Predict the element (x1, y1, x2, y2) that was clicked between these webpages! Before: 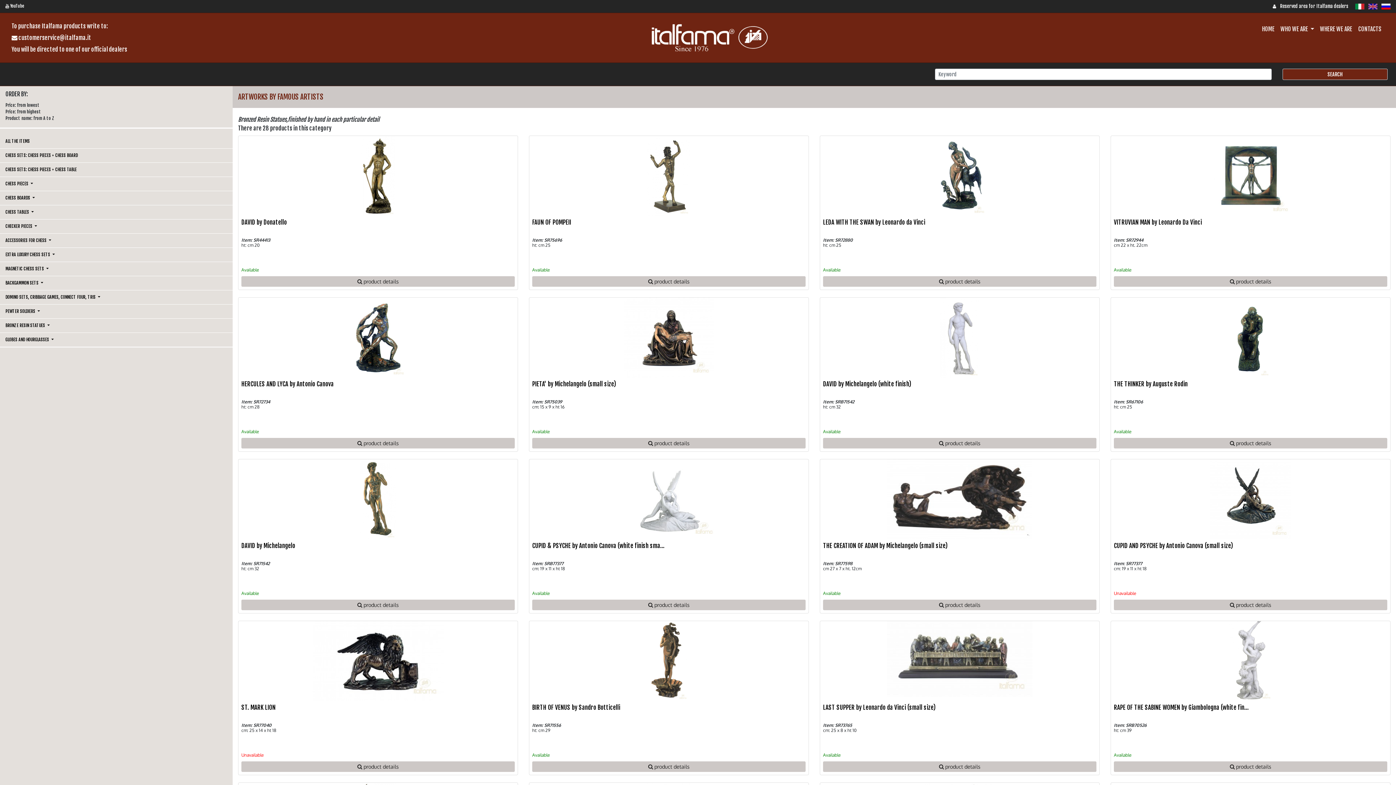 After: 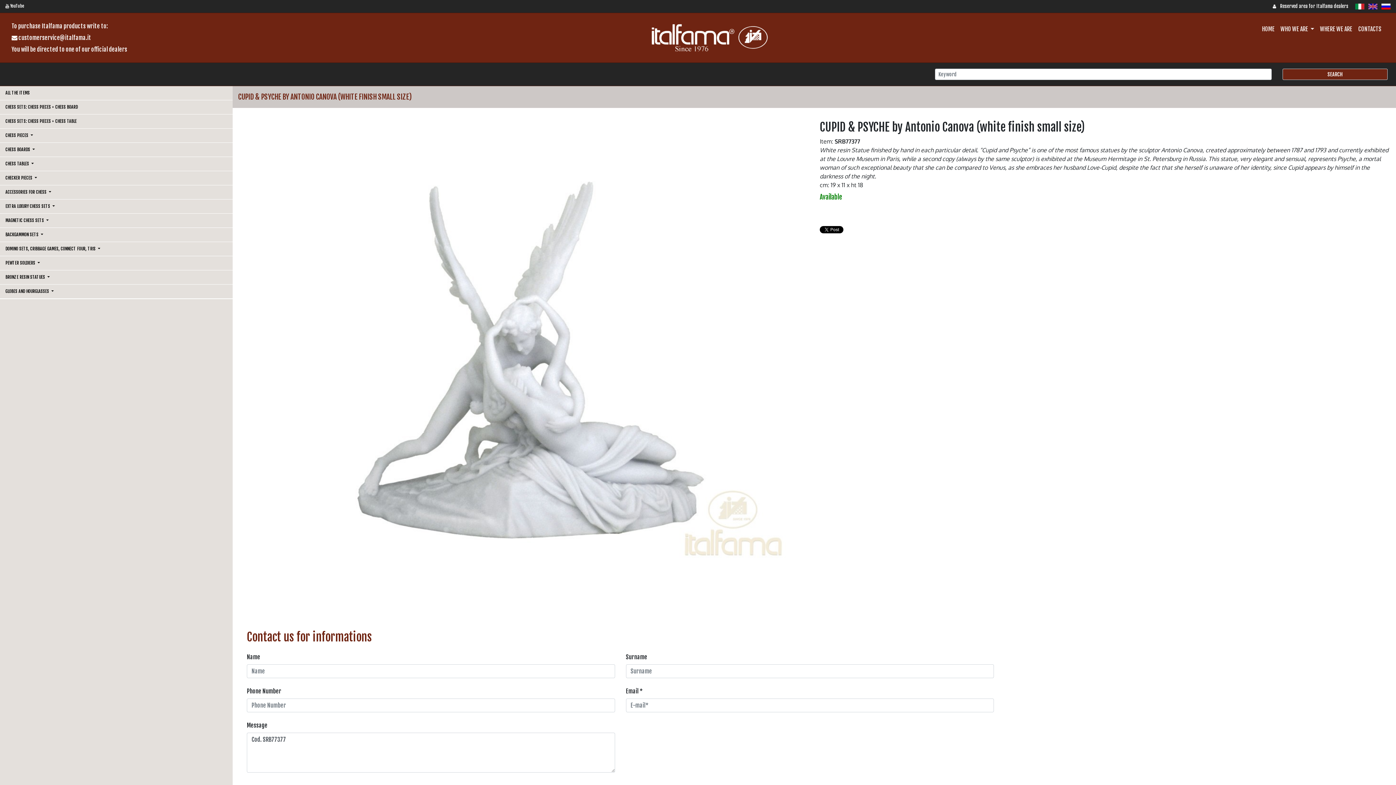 Action: bbox: (532, 600, 805, 610) label:  product details